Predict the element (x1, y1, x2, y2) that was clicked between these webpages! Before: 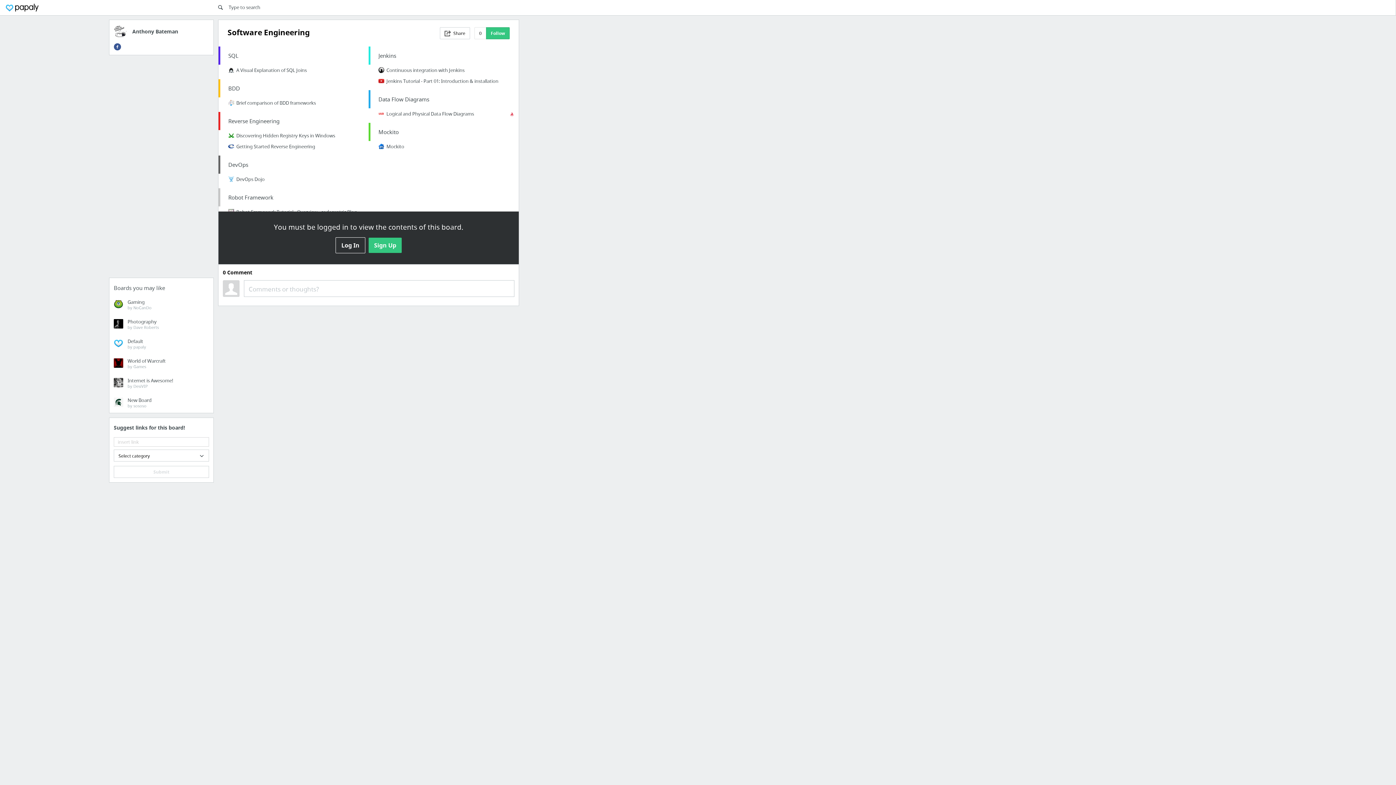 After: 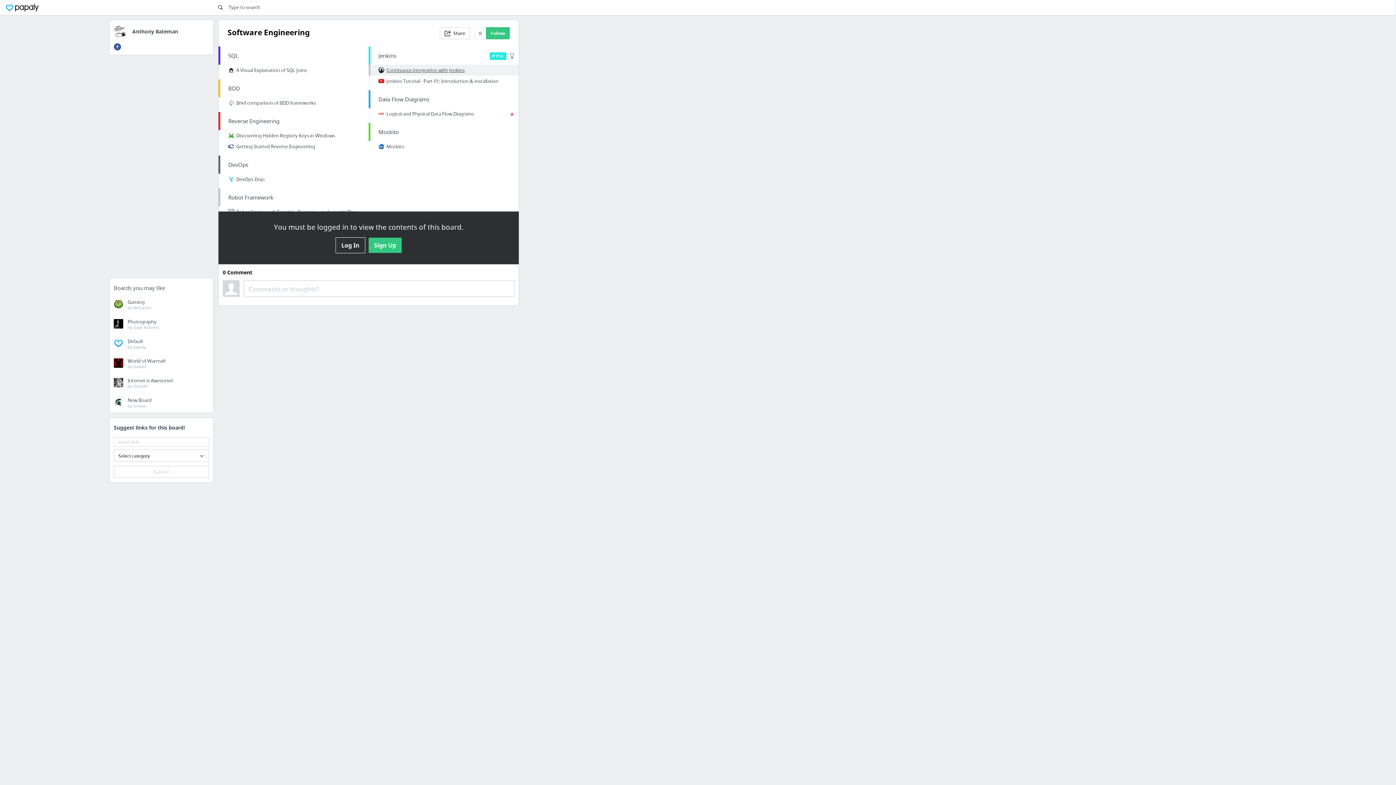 Action: label: Continuous integration with Jenkins bbox: (370, 64, 518, 75)